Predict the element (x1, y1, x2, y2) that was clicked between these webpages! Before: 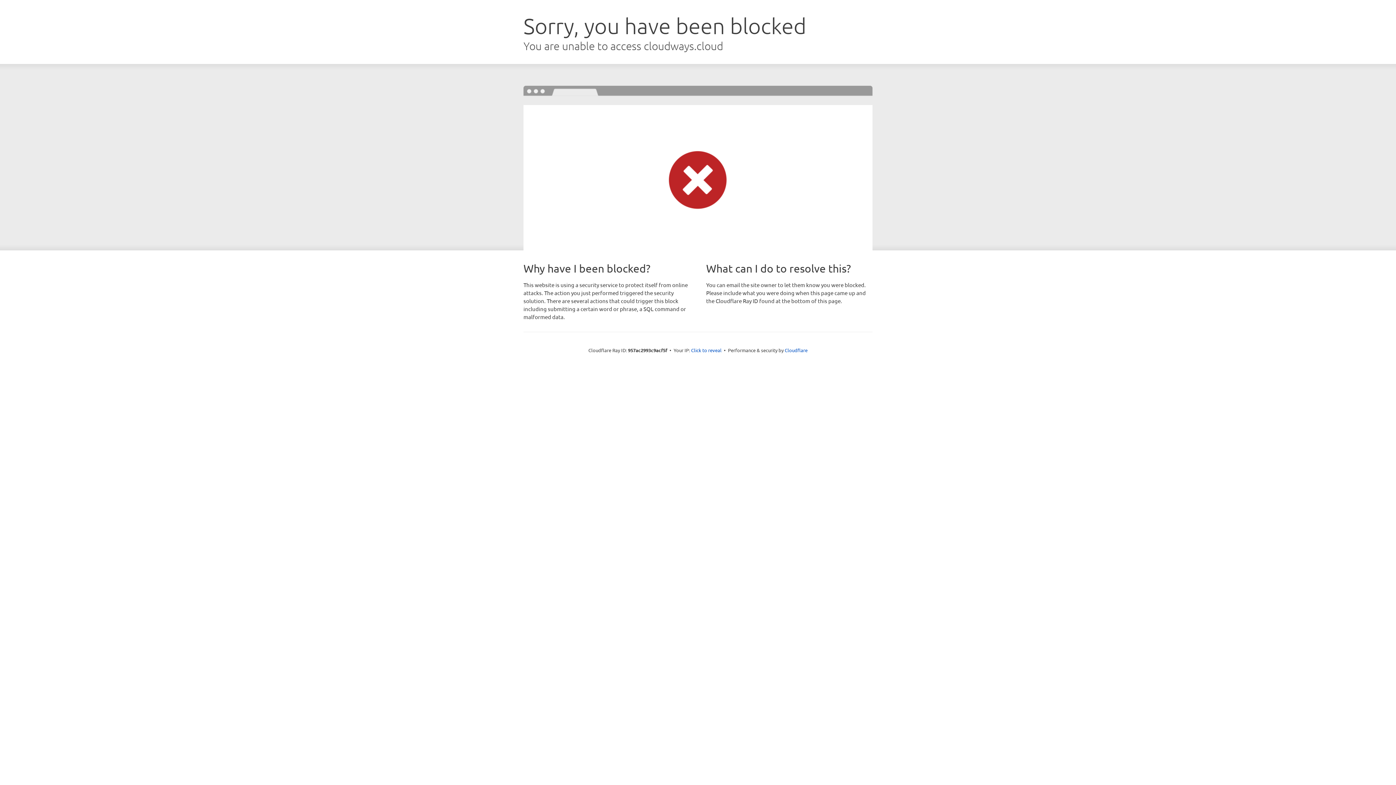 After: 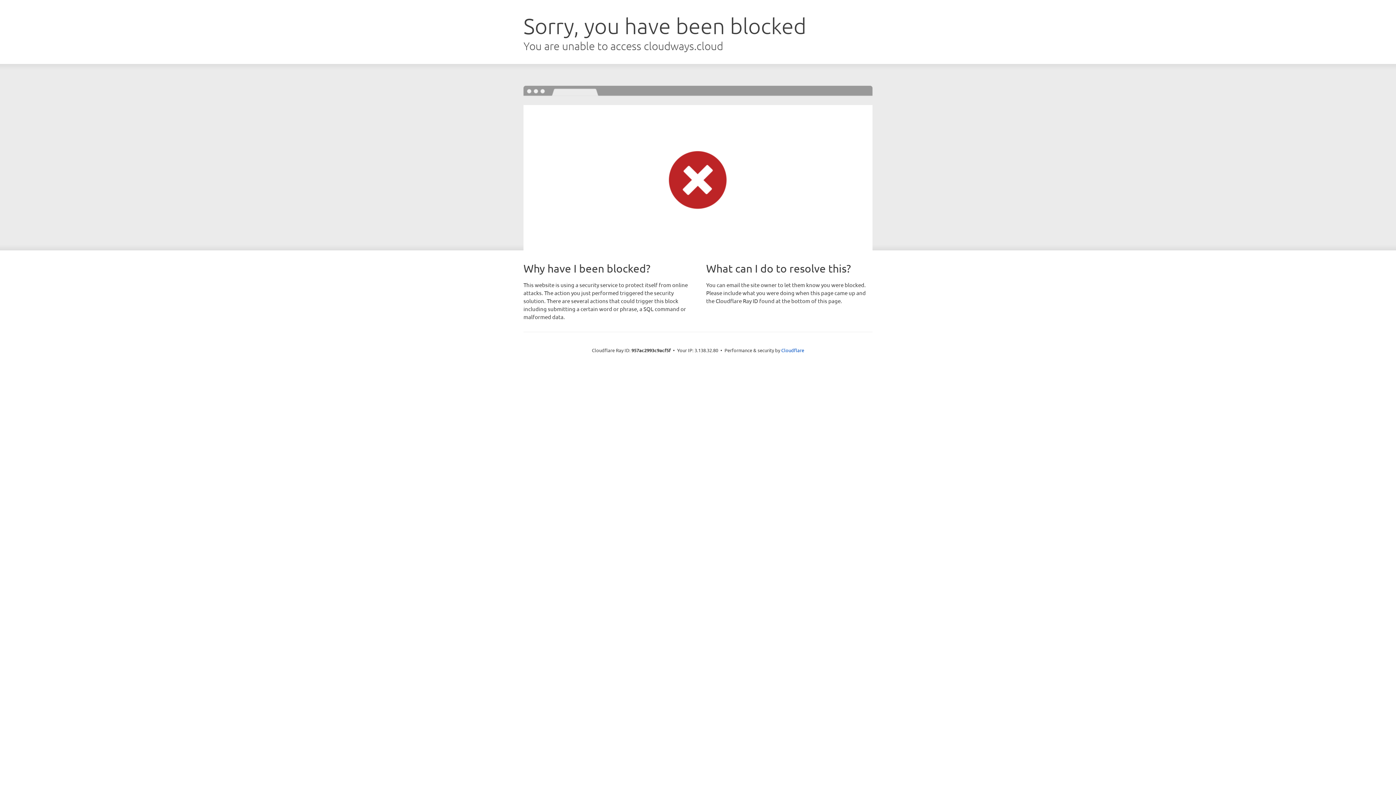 Action: bbox: (691, 346, 721, 353) label: Click to reveal